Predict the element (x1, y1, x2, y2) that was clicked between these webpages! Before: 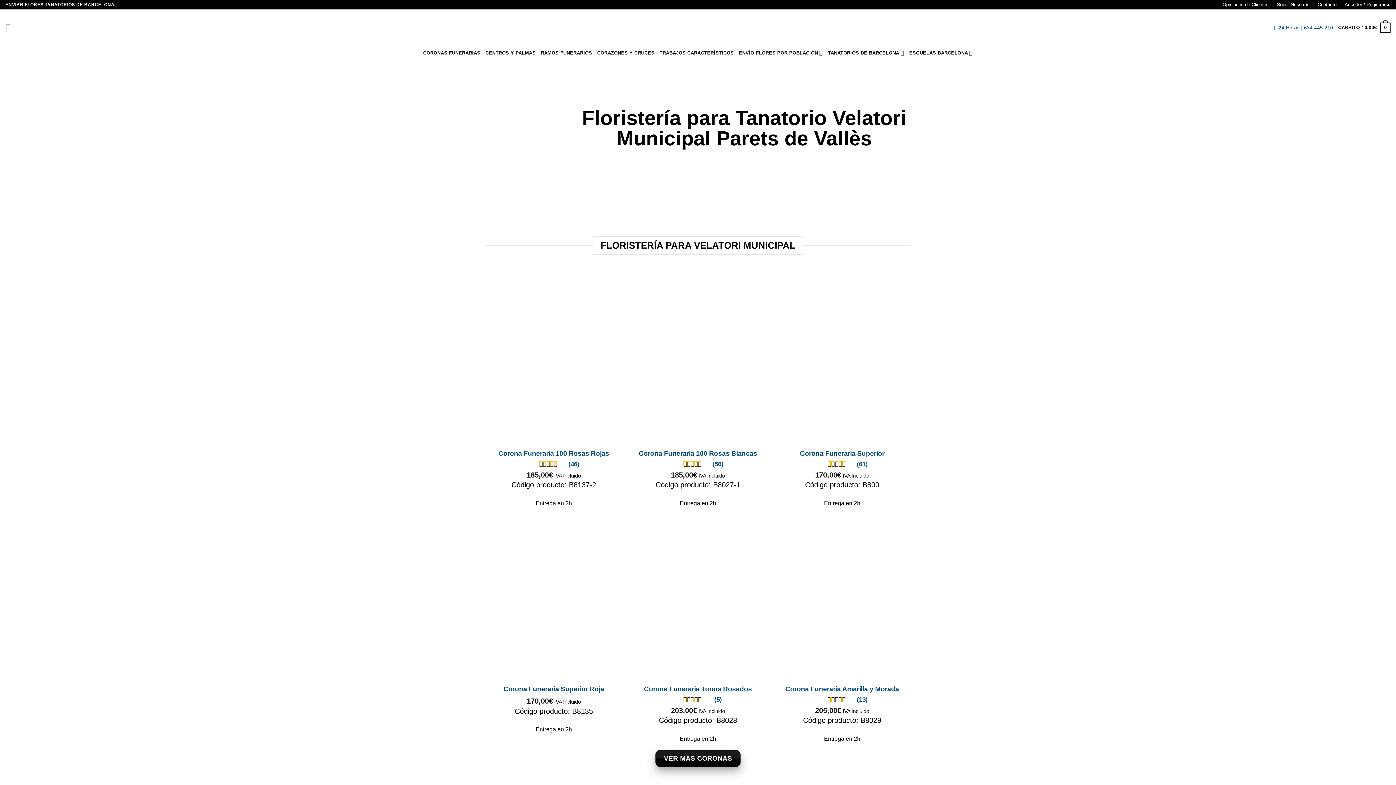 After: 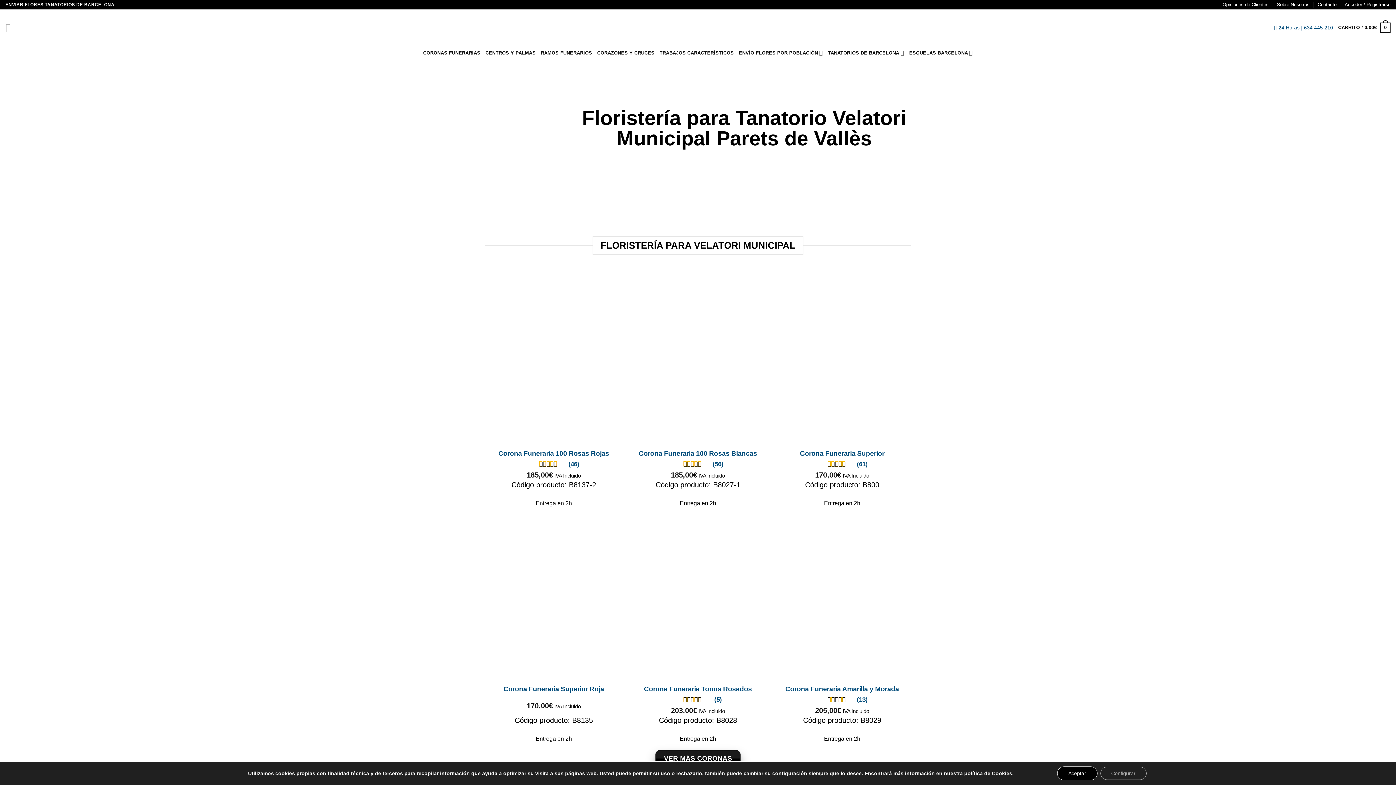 Action: label:  24 Horas | 634 445 210 bbox: (1274, 24, 1333, 30)